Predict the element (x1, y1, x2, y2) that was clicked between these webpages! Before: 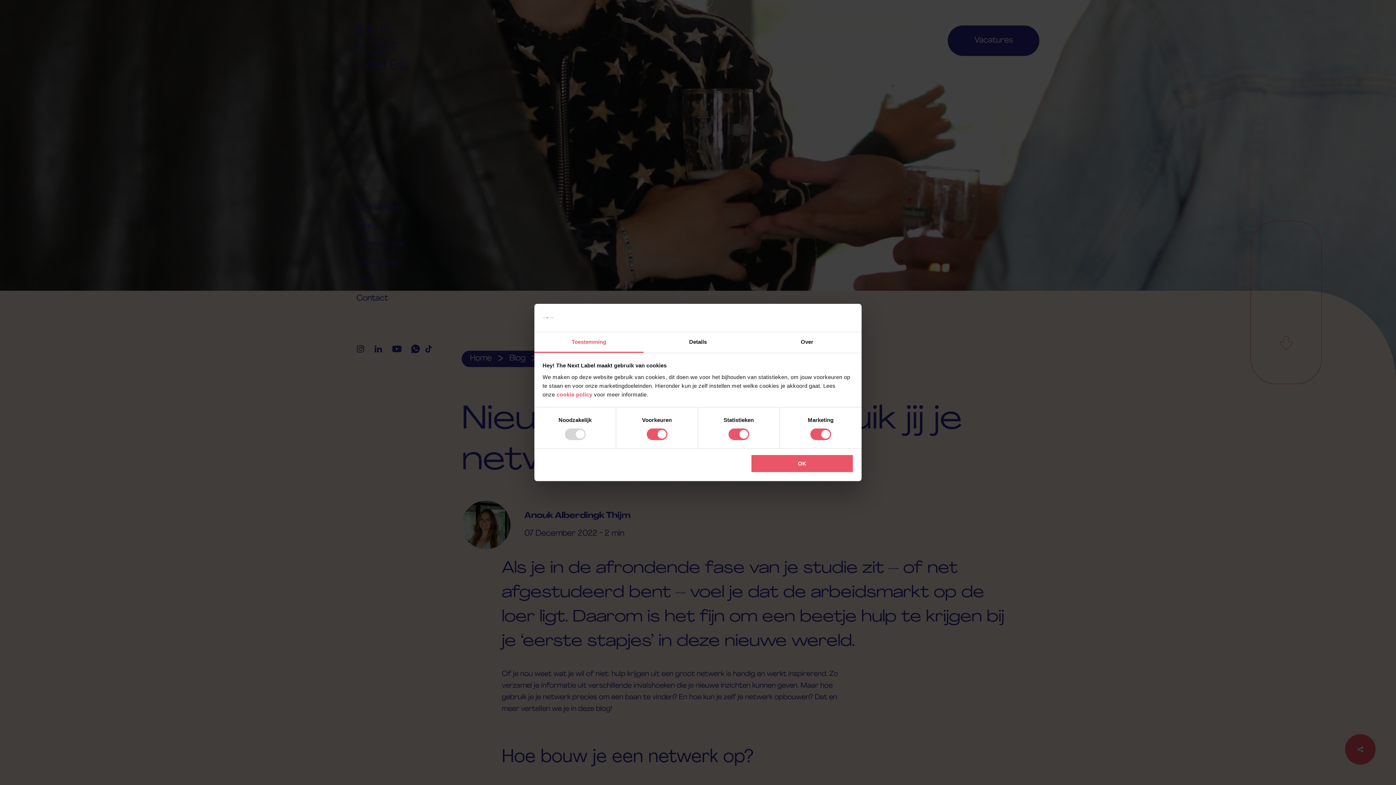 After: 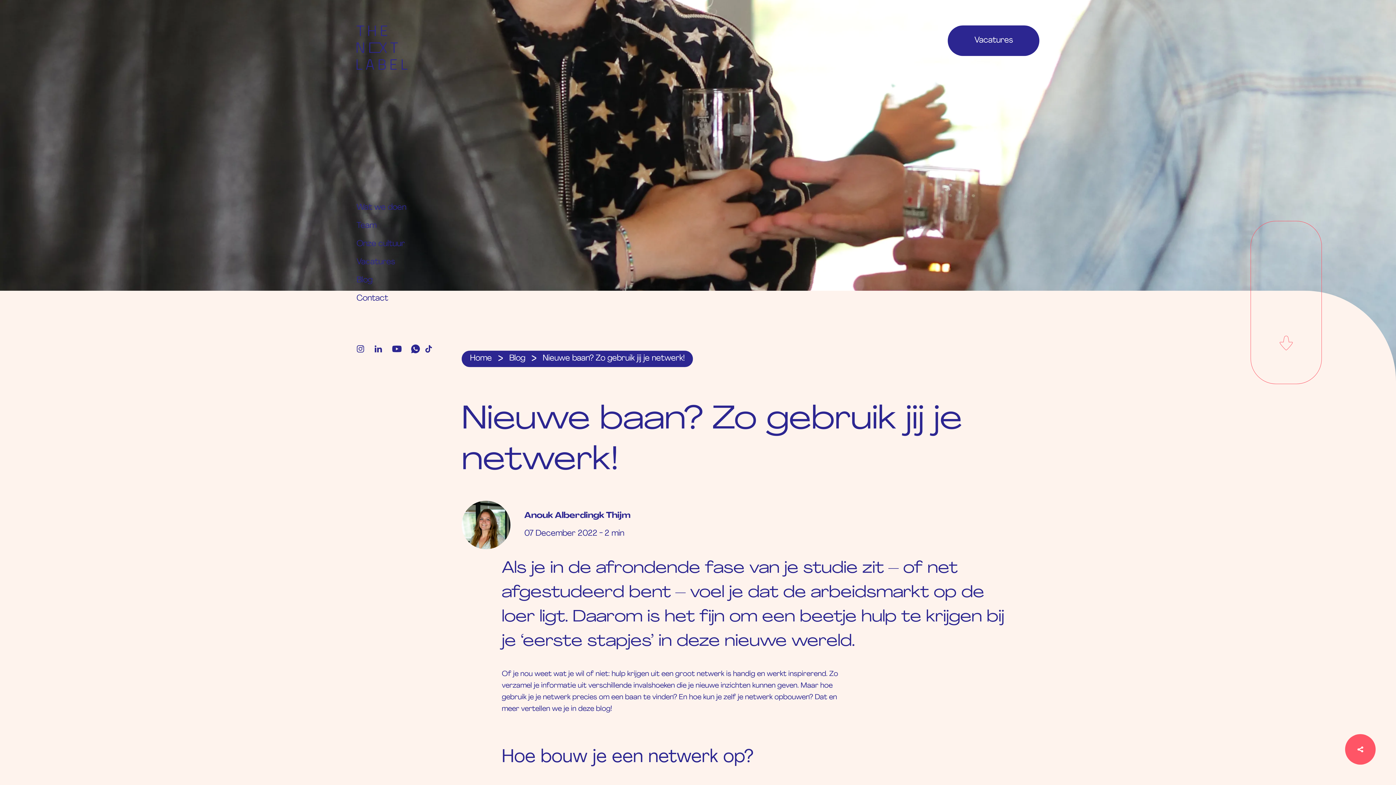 Action: bbox: (751, 454, 853, 472) label: OK